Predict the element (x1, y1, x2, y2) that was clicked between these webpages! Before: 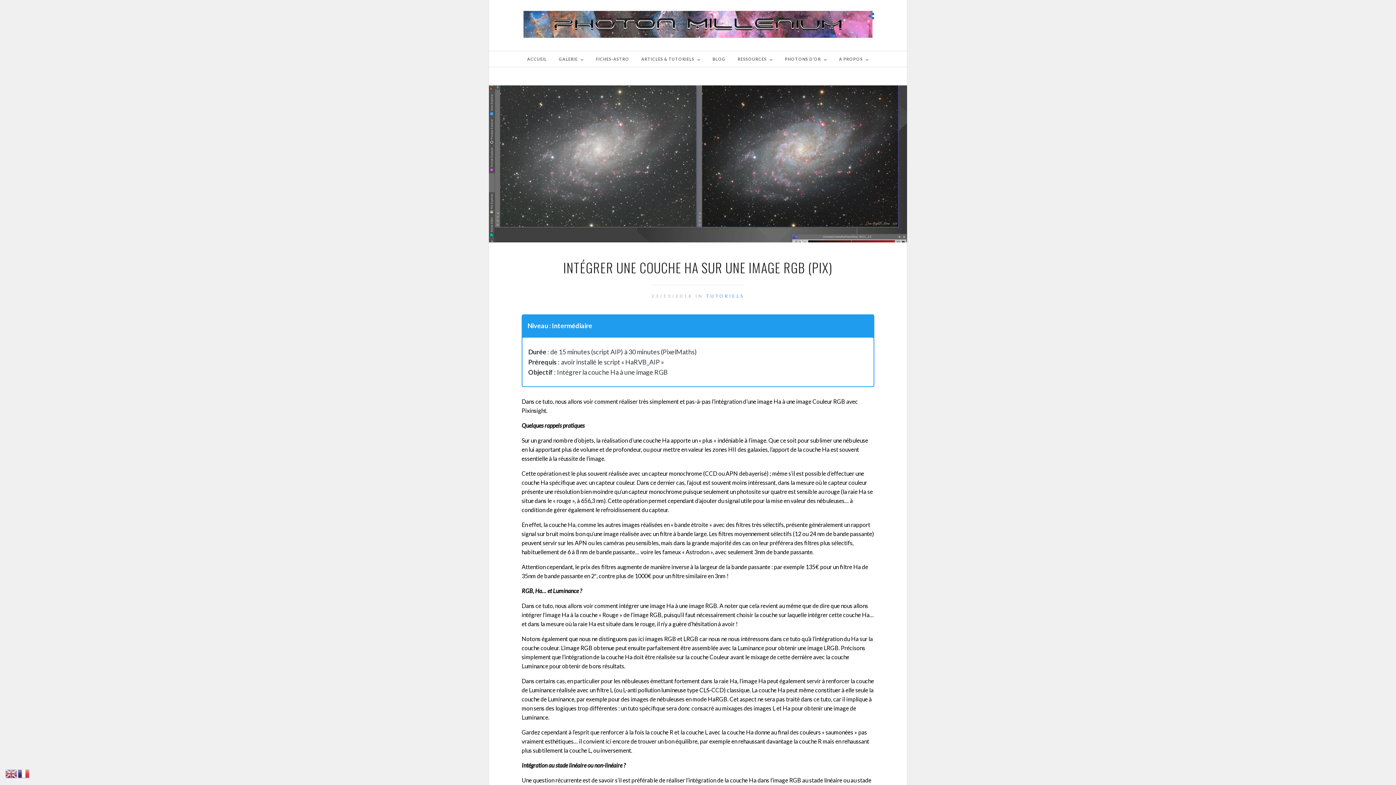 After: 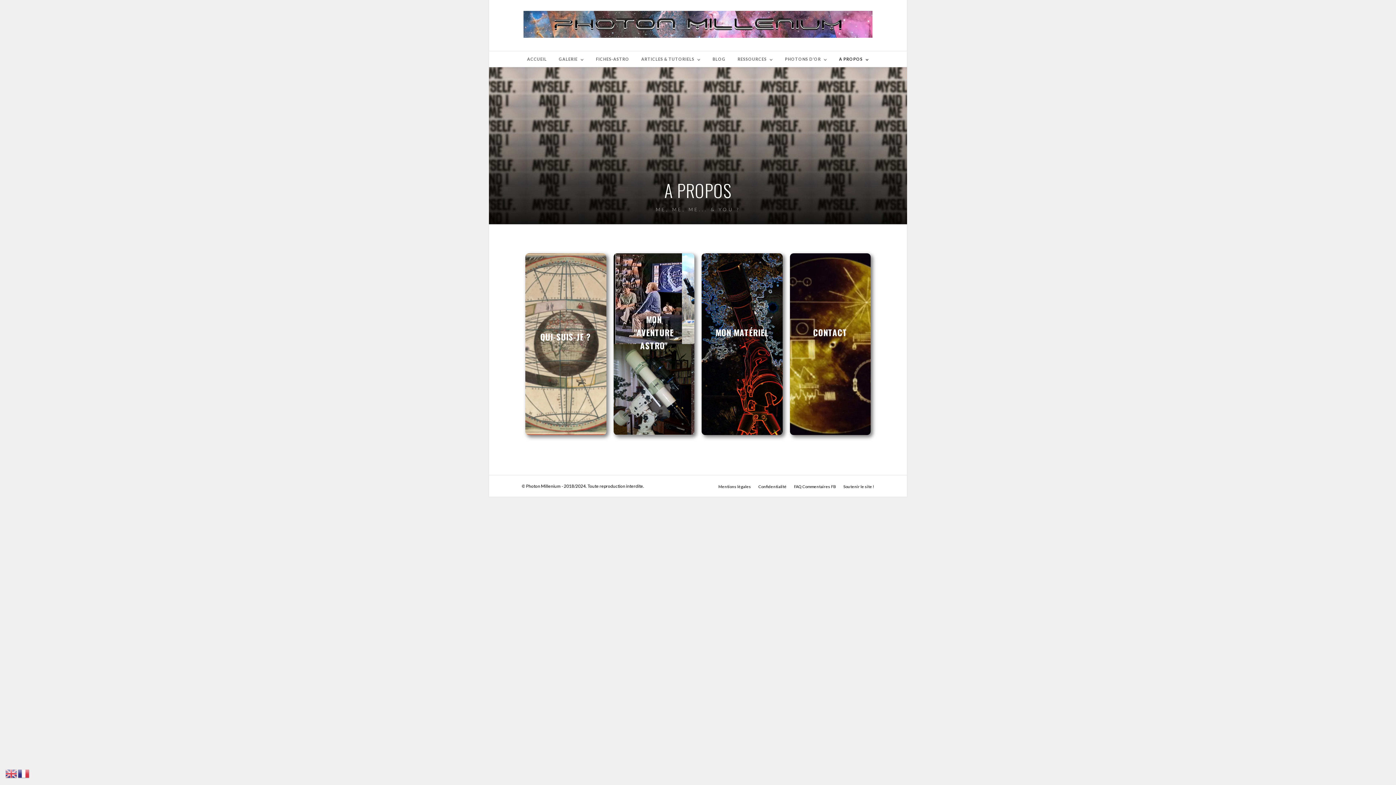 Action: label: A PROPOS bbox: (833, 51, 874, 66)